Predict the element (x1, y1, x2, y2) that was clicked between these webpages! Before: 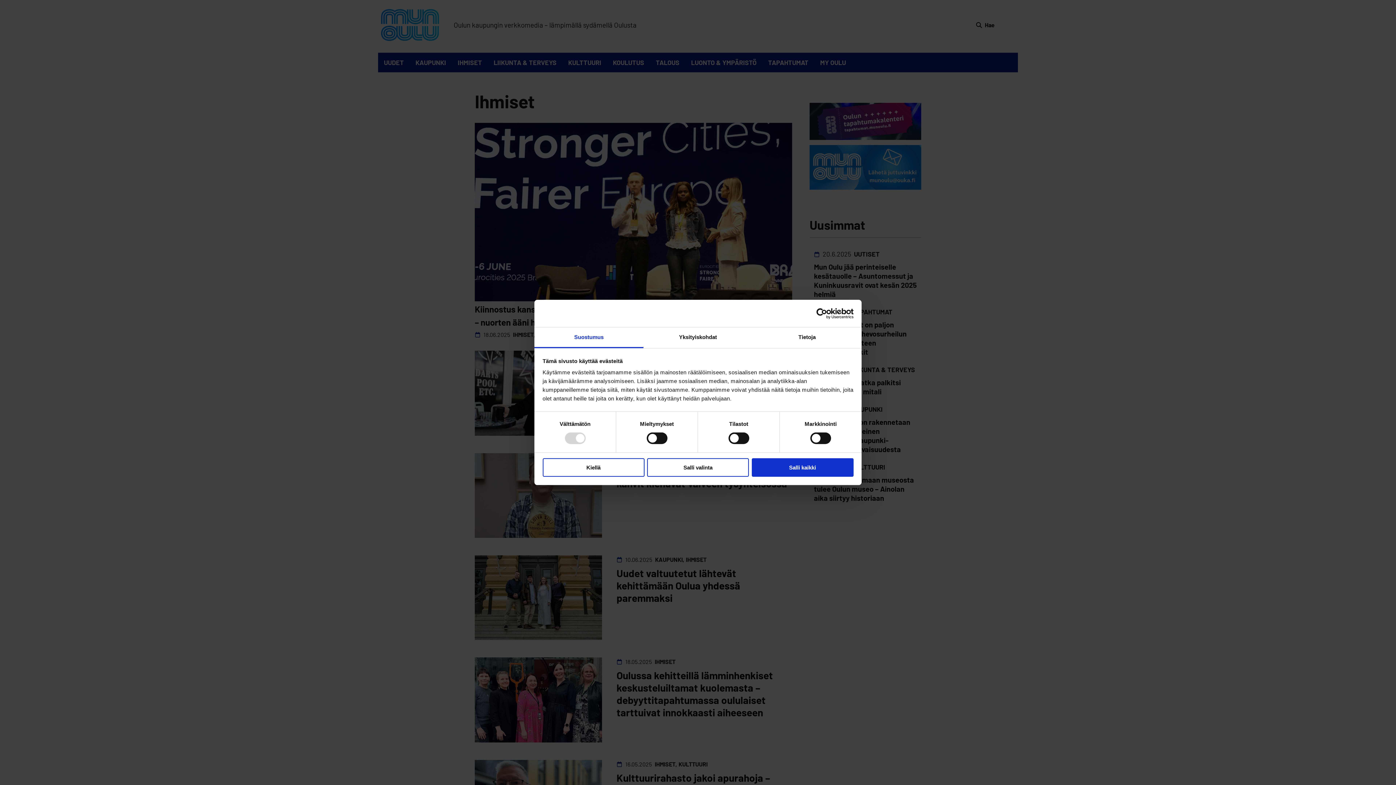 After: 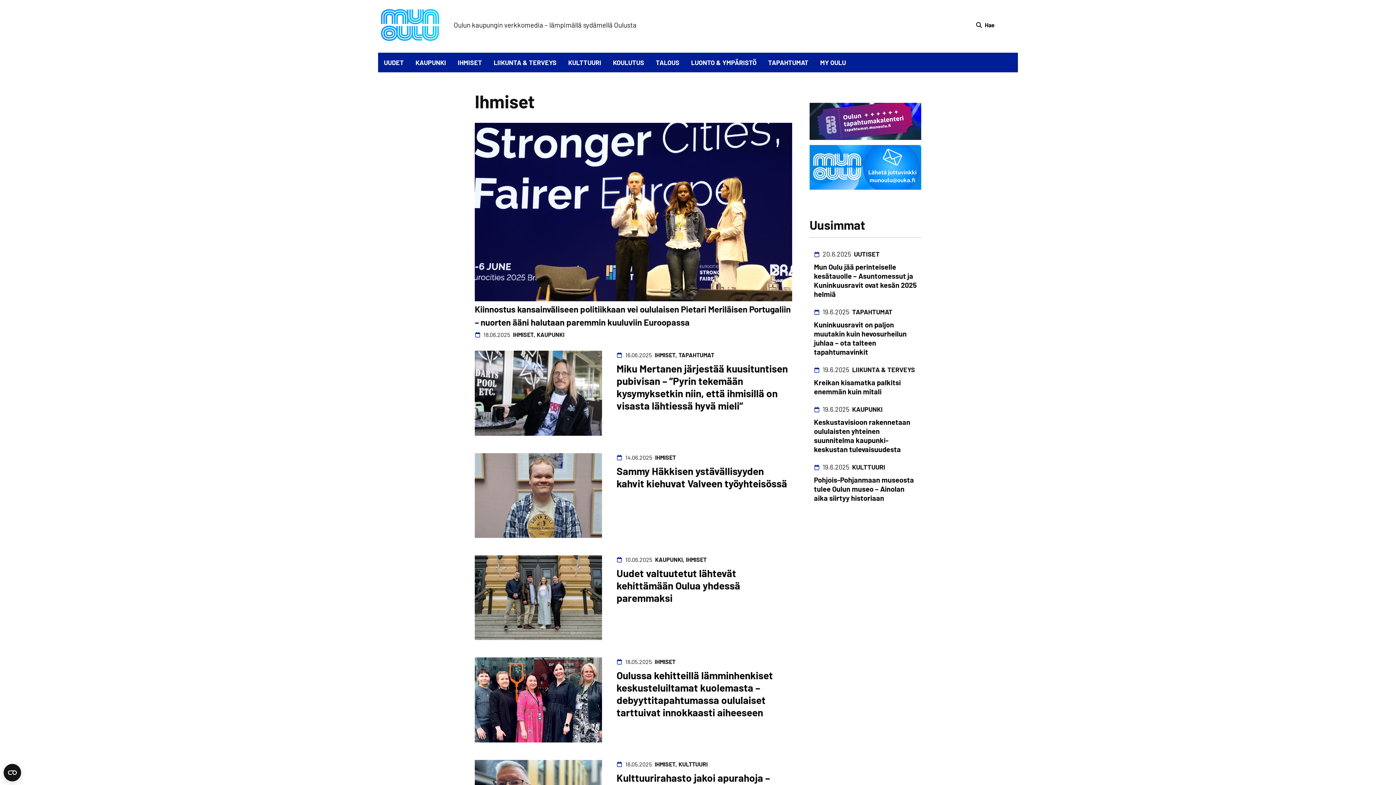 Action: label: Salli kaikki bbox: (751, 458, 853, 476)